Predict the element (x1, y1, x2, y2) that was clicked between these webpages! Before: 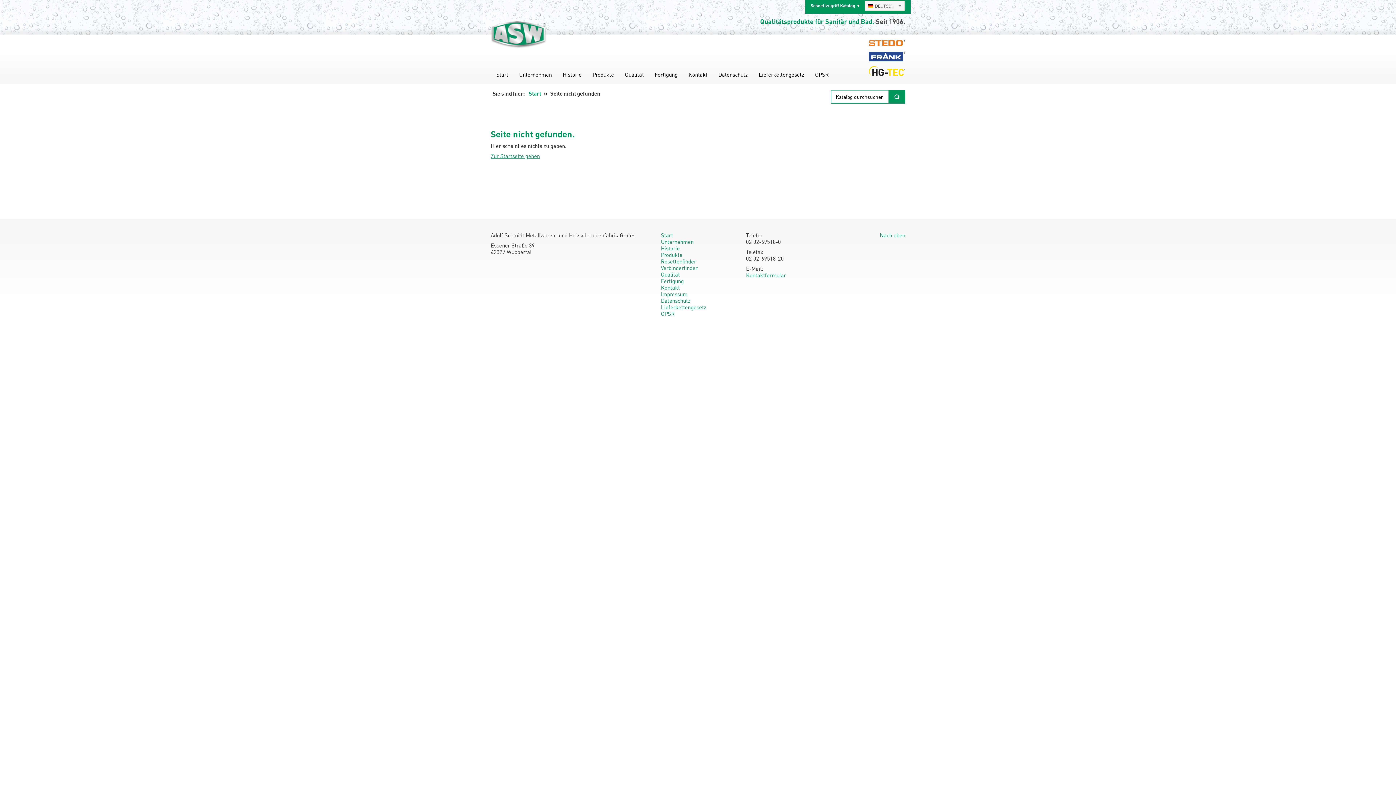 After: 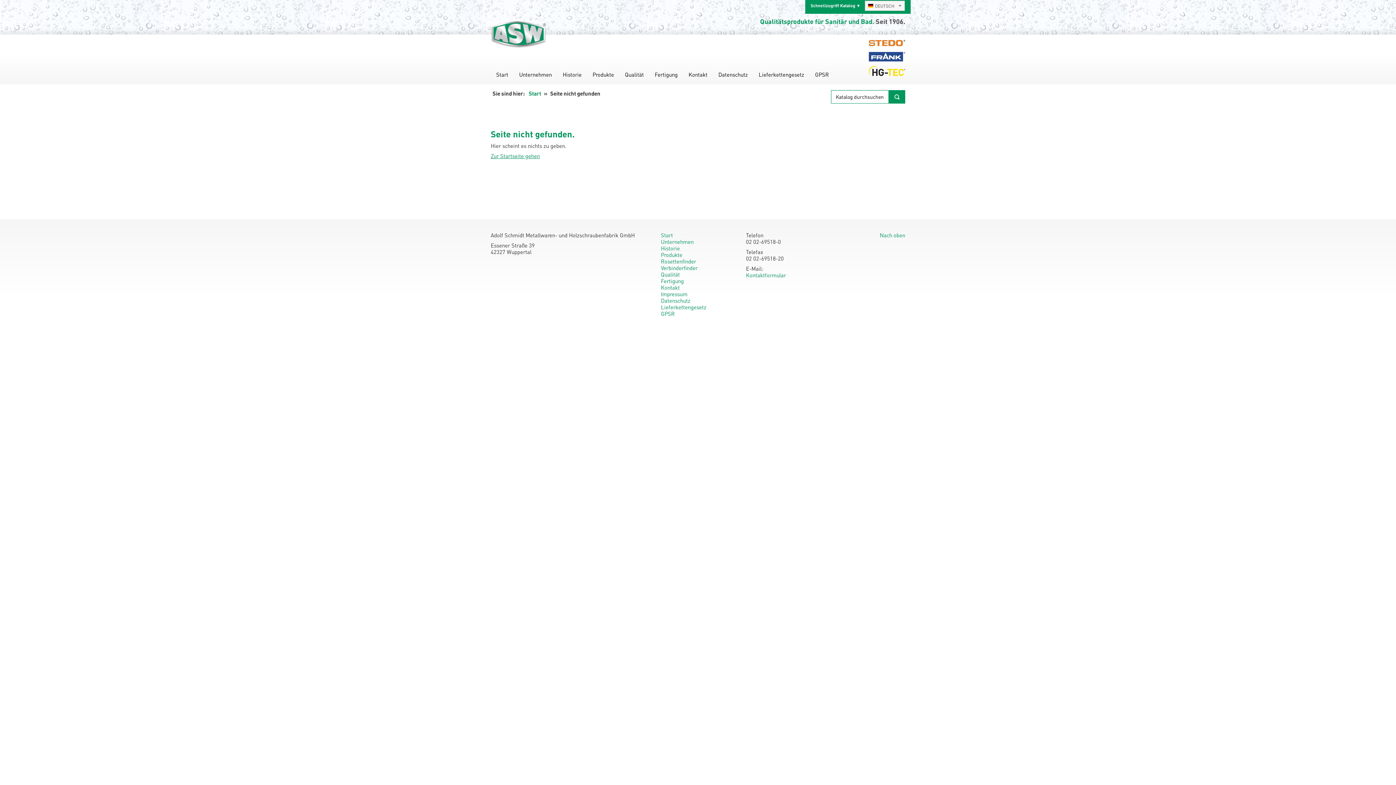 Action: bbox: (869, 53, 905, 60)